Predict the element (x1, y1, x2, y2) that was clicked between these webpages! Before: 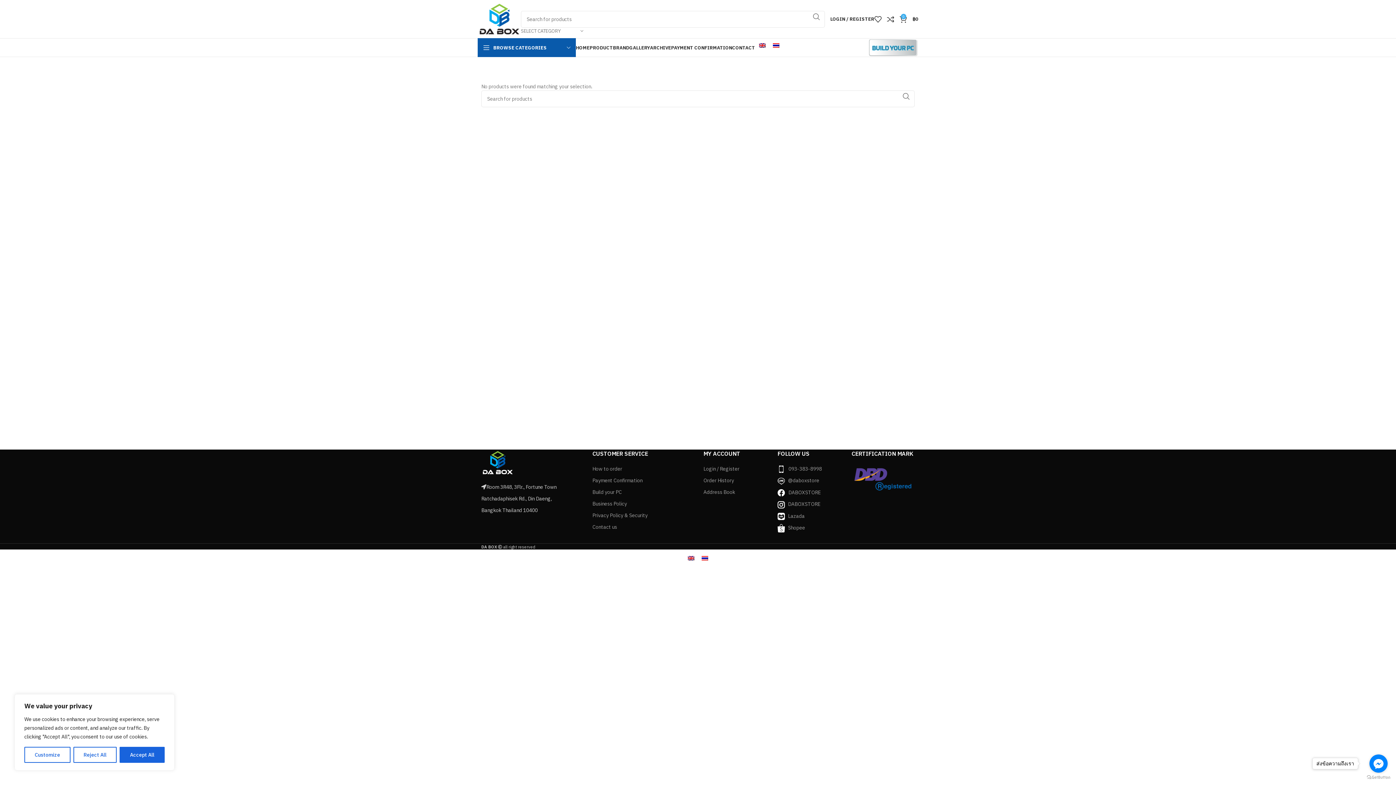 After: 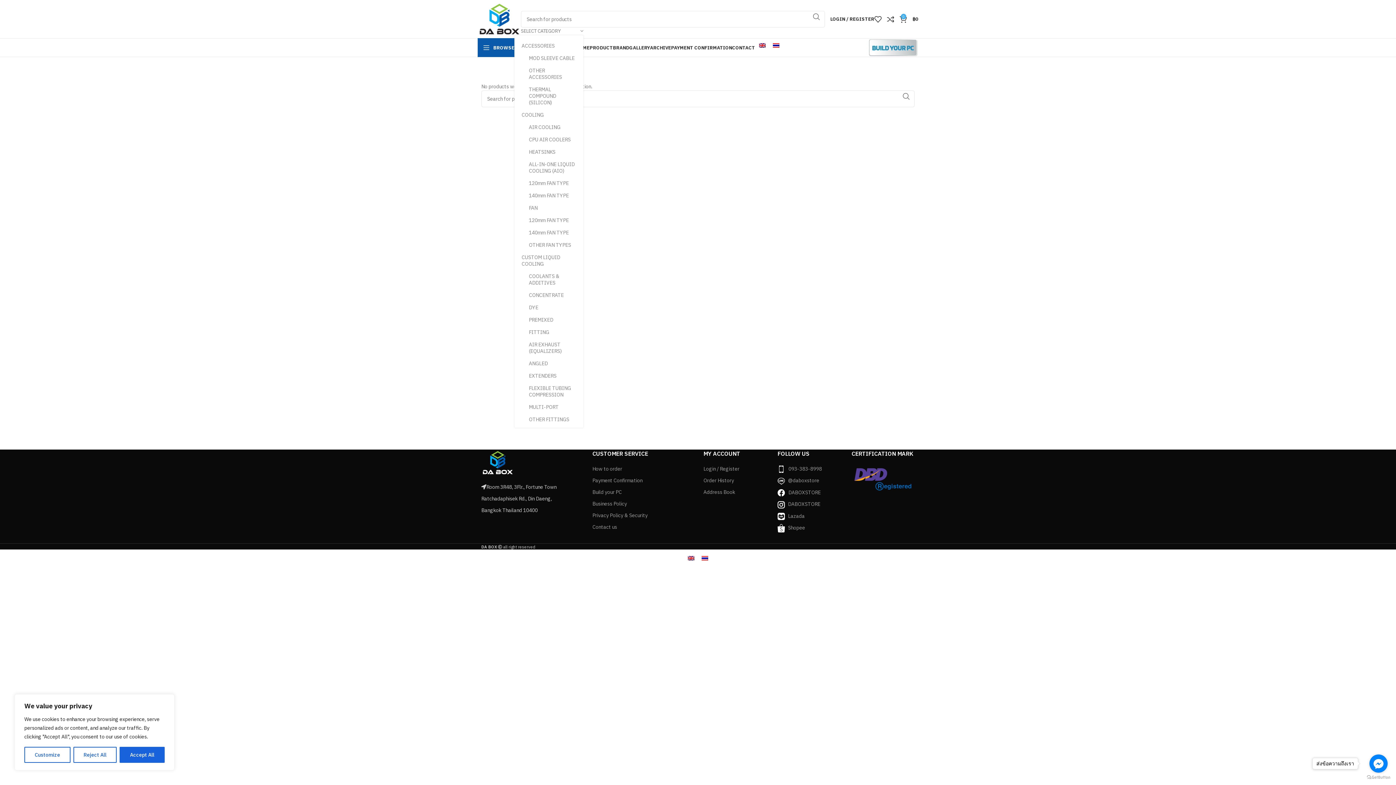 Action: label: SELECT CATEGORY bbox: (521, 27, 583, 34)